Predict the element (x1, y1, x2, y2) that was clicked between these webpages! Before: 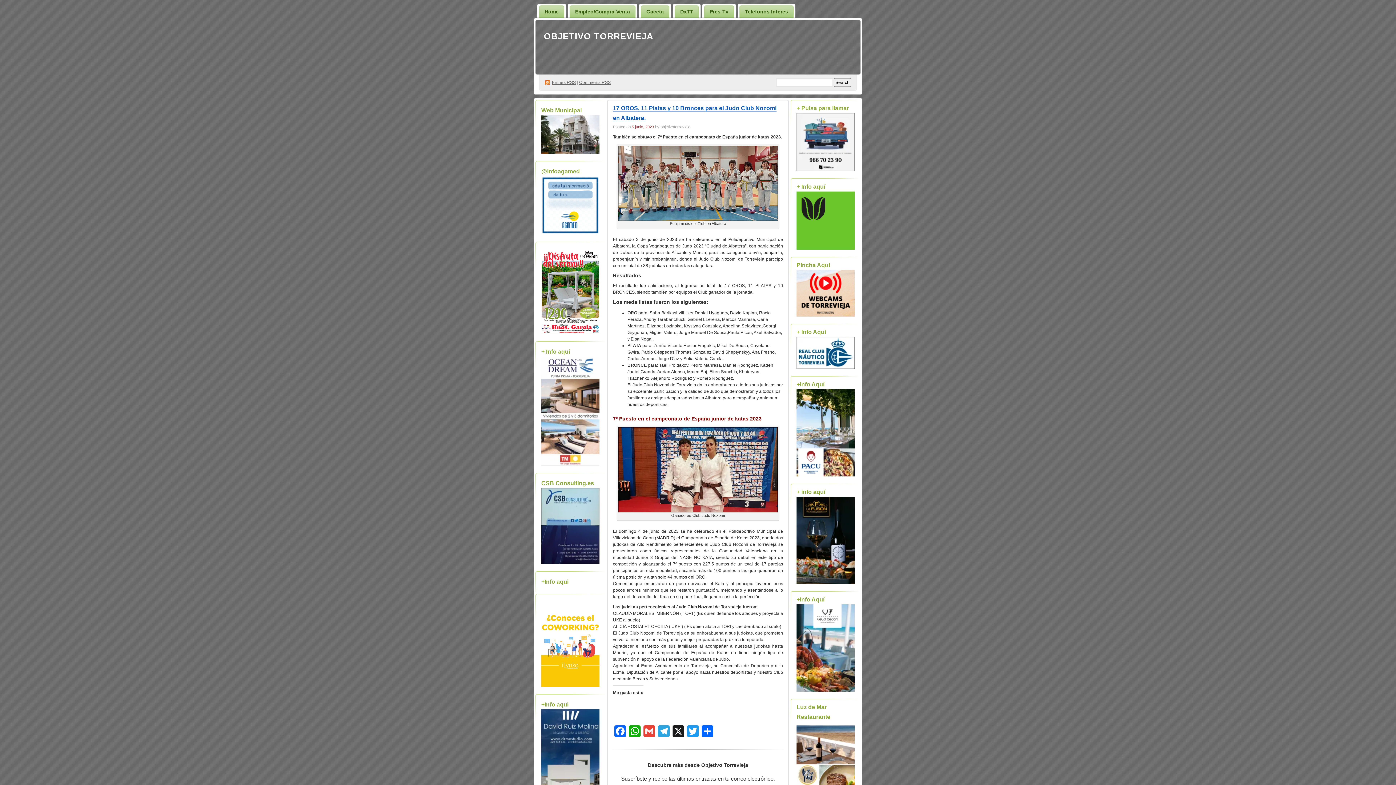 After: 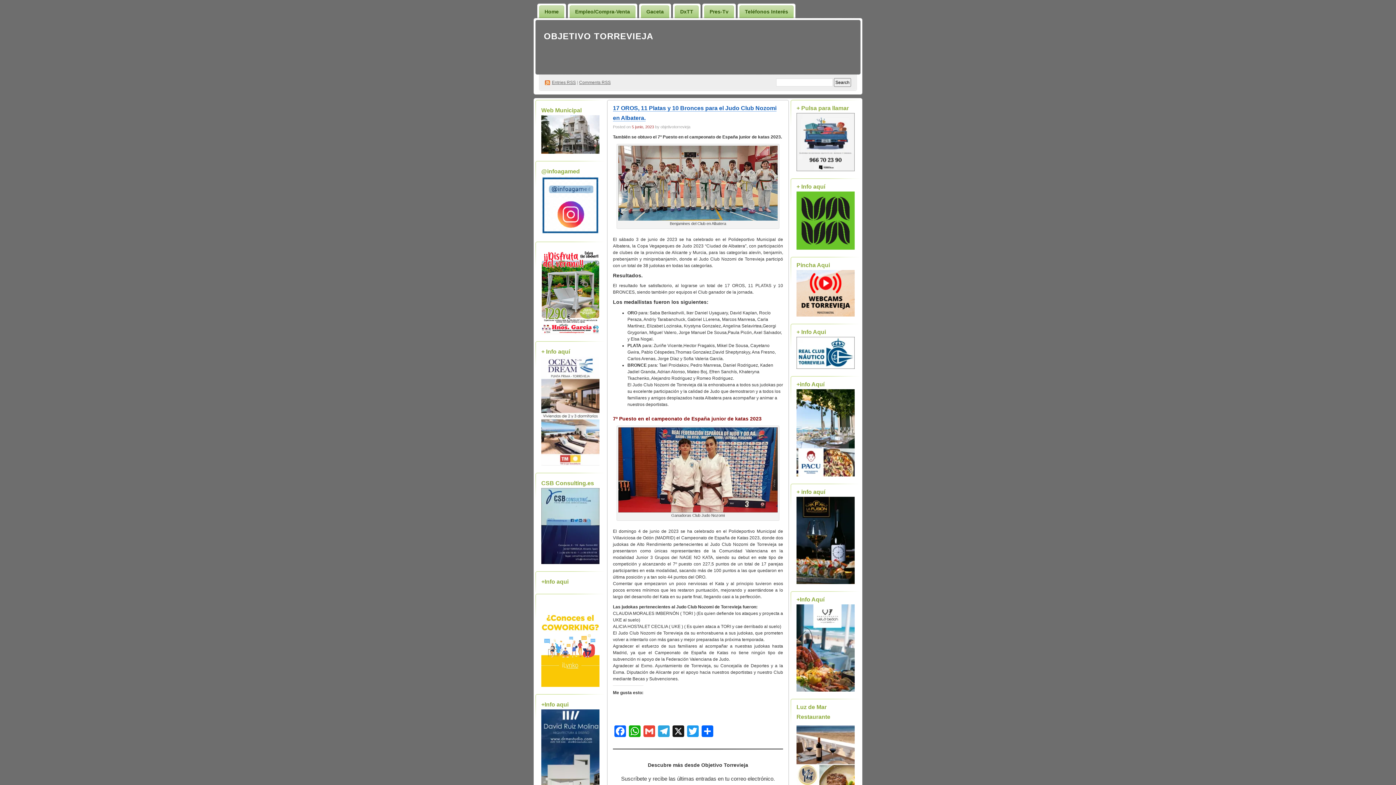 Action: bbox: (796, 688, 854, 693)